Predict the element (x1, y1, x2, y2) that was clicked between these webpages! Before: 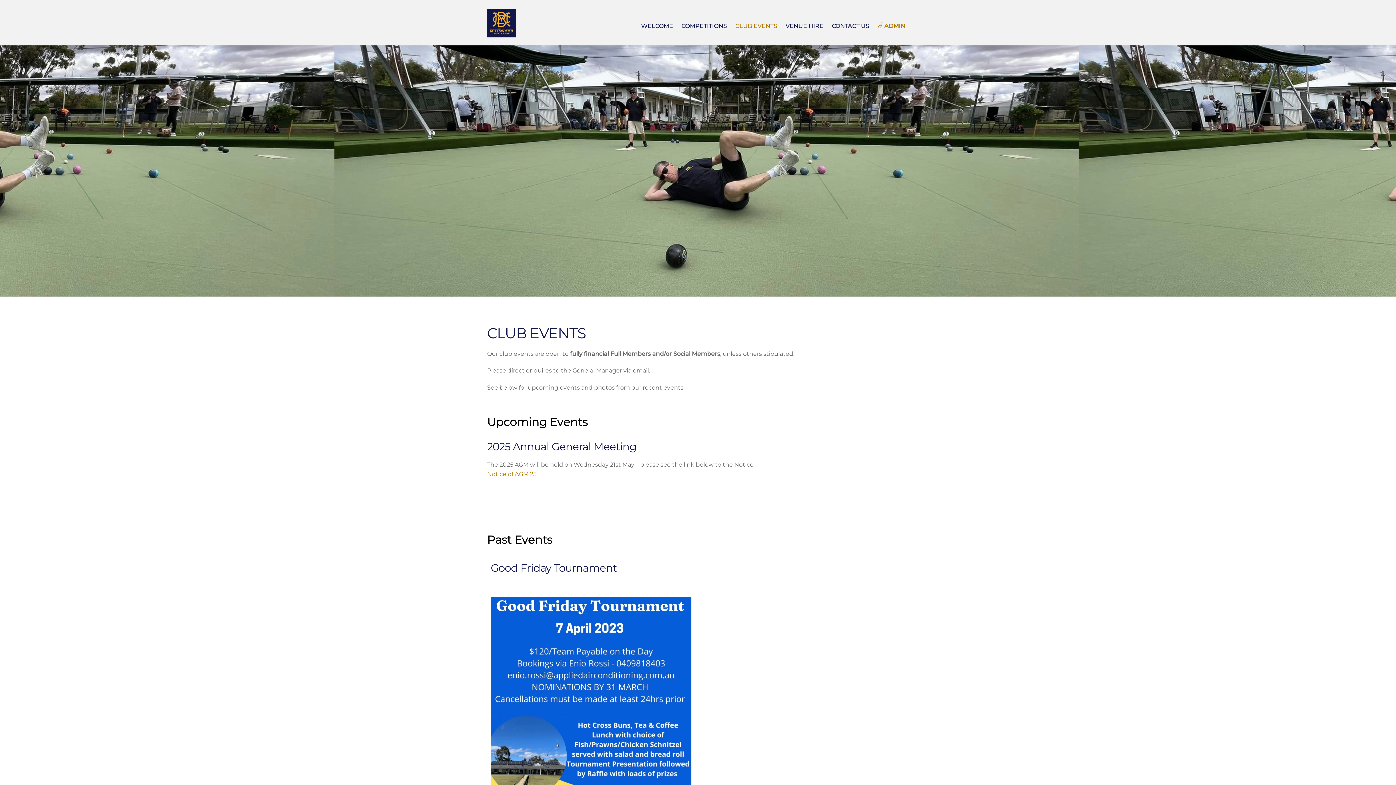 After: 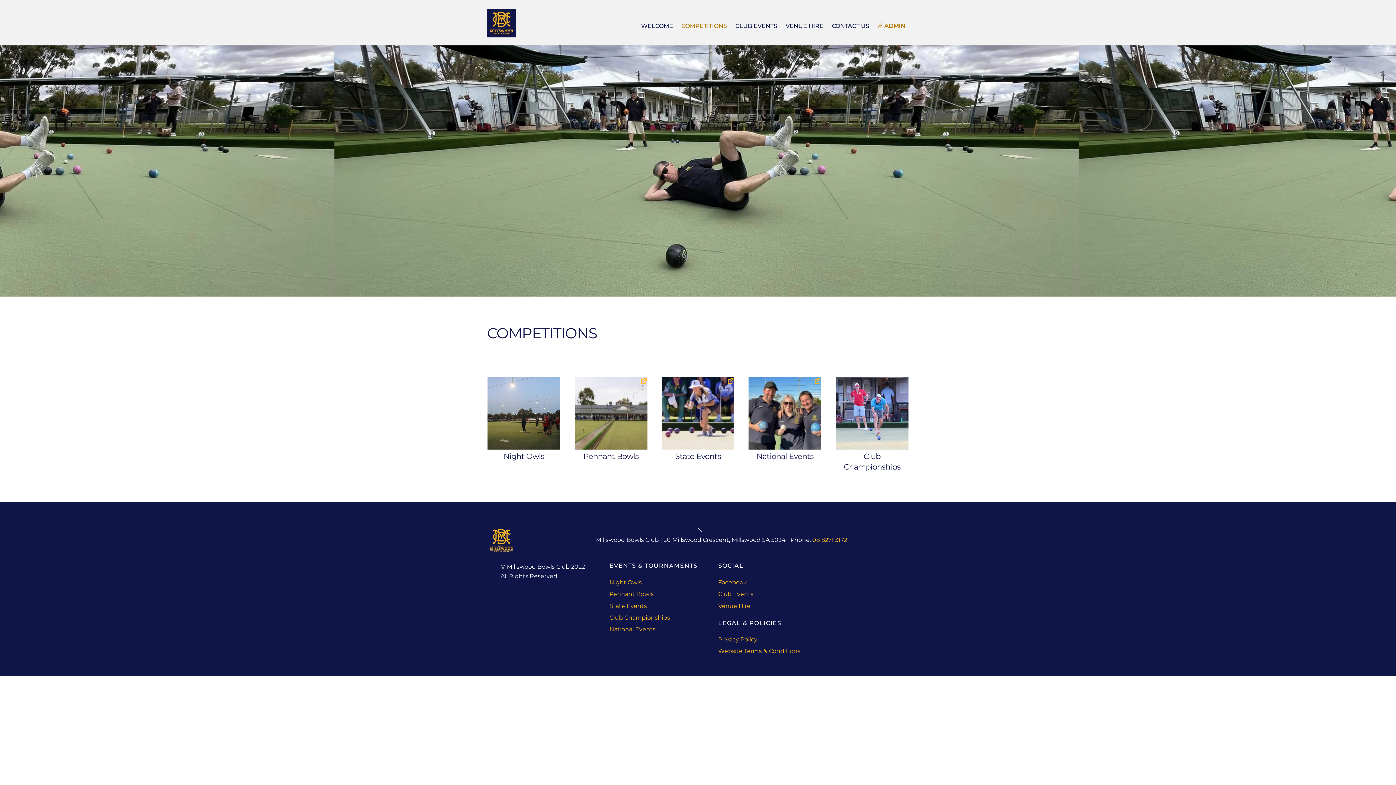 Action: label: COMPETITIONS bbox: (678, 14, 730, 34)